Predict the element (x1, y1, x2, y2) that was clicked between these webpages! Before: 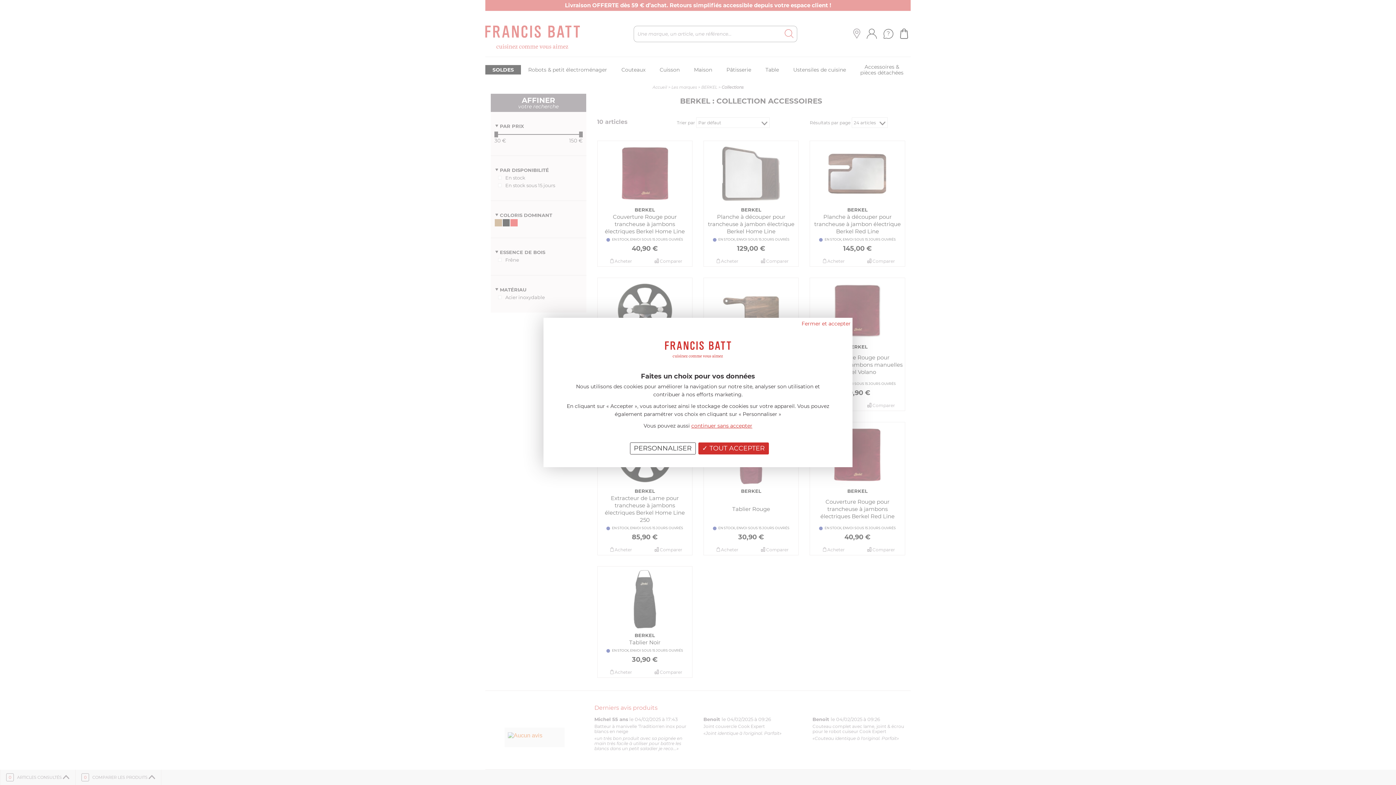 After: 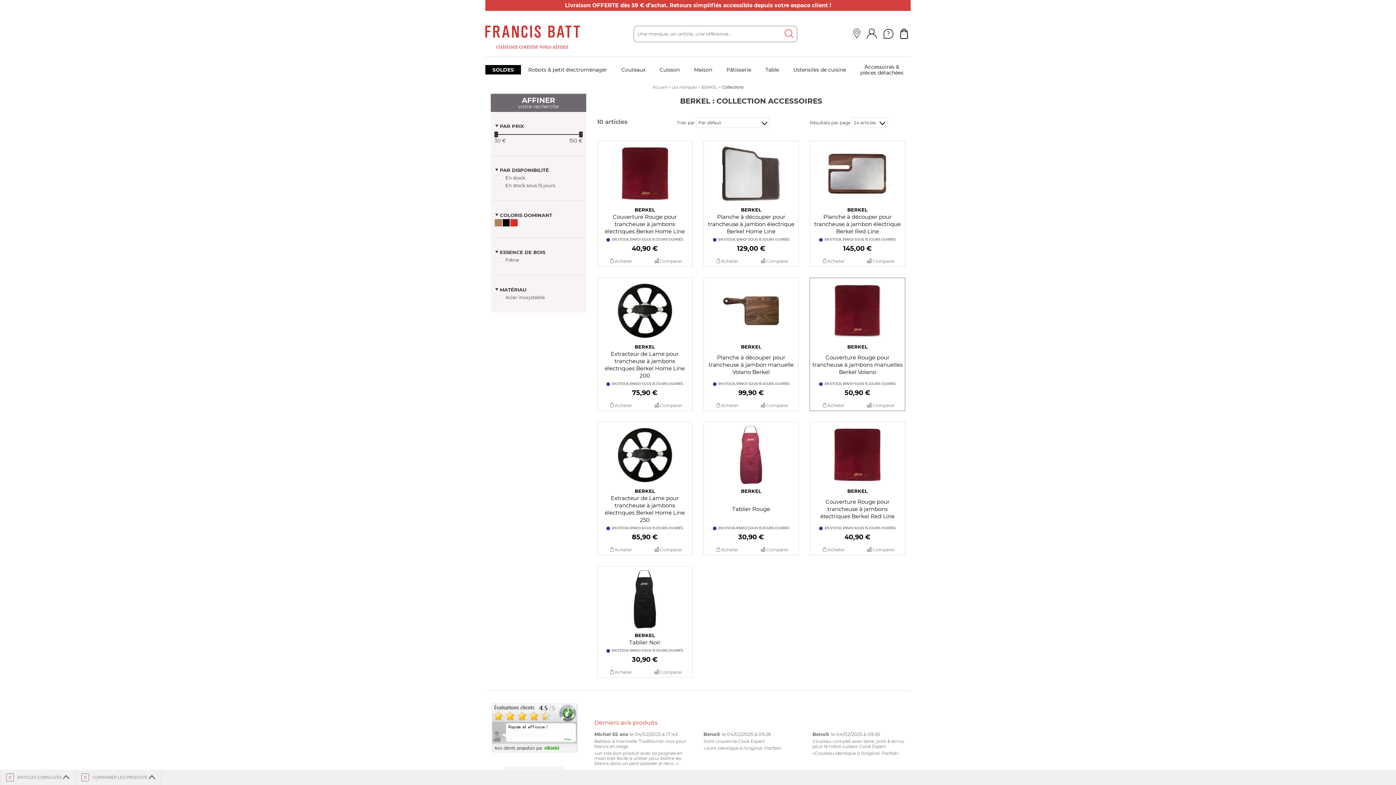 Action: bbox: (801, 319, 850, 327) label: Fermer et accepter